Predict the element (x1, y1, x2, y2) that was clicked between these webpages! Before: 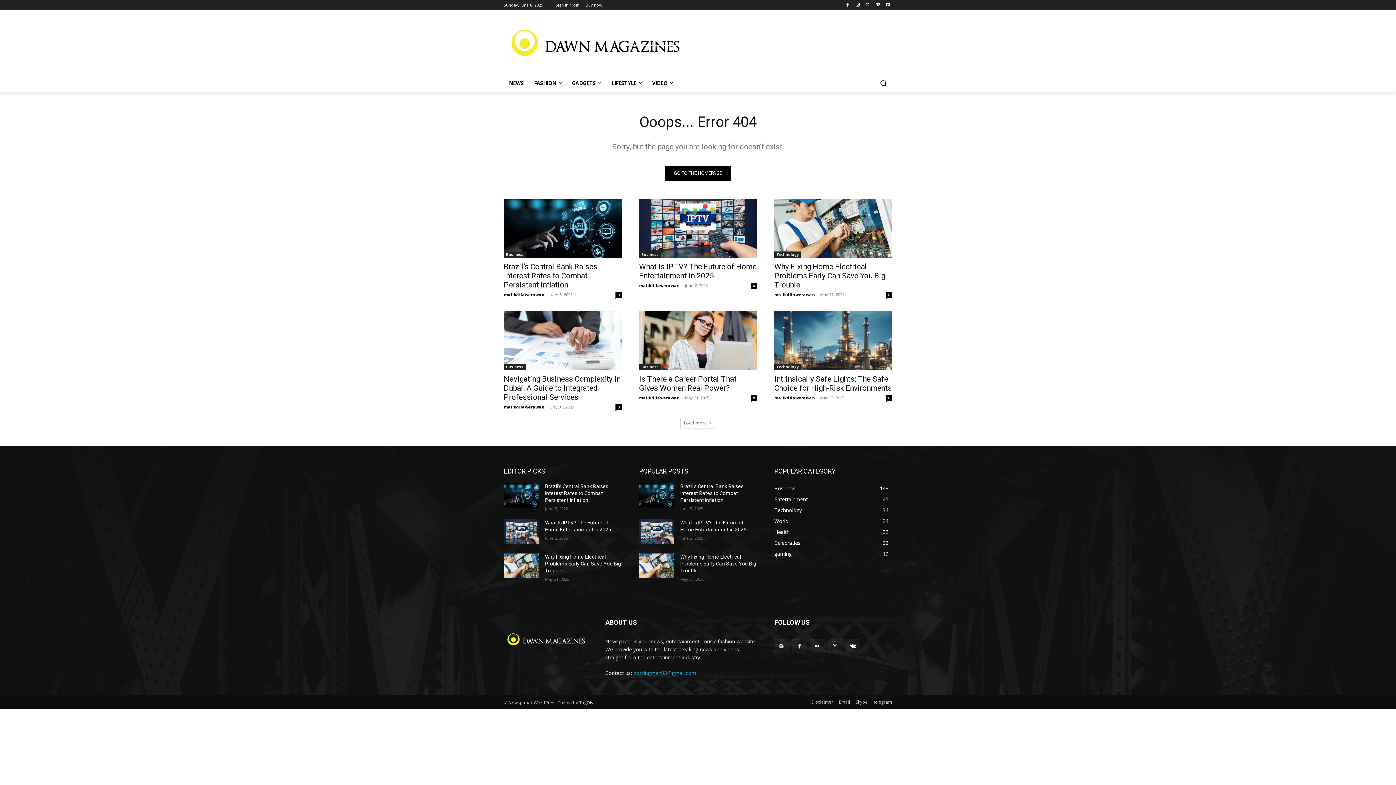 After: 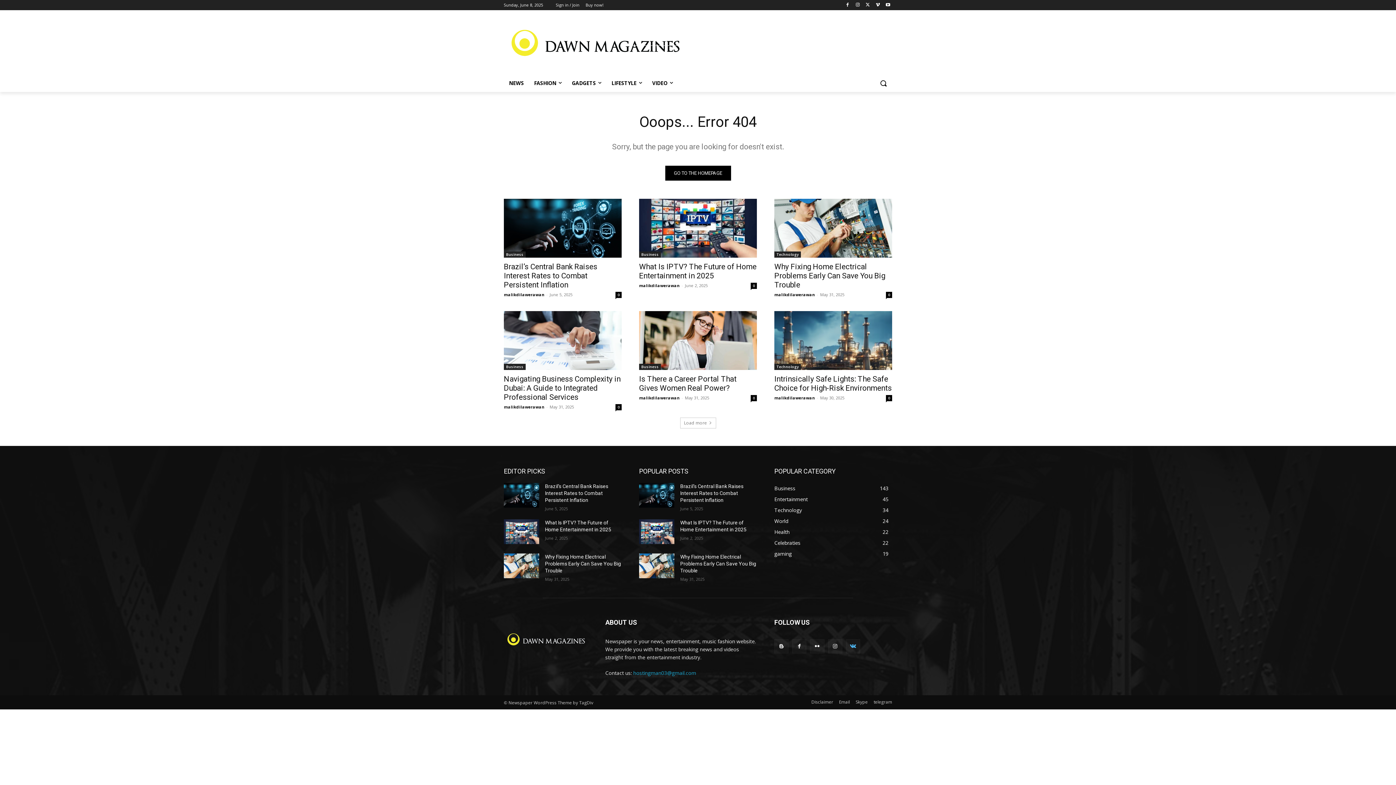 Action: bbox: (846, 639, 860, 653)